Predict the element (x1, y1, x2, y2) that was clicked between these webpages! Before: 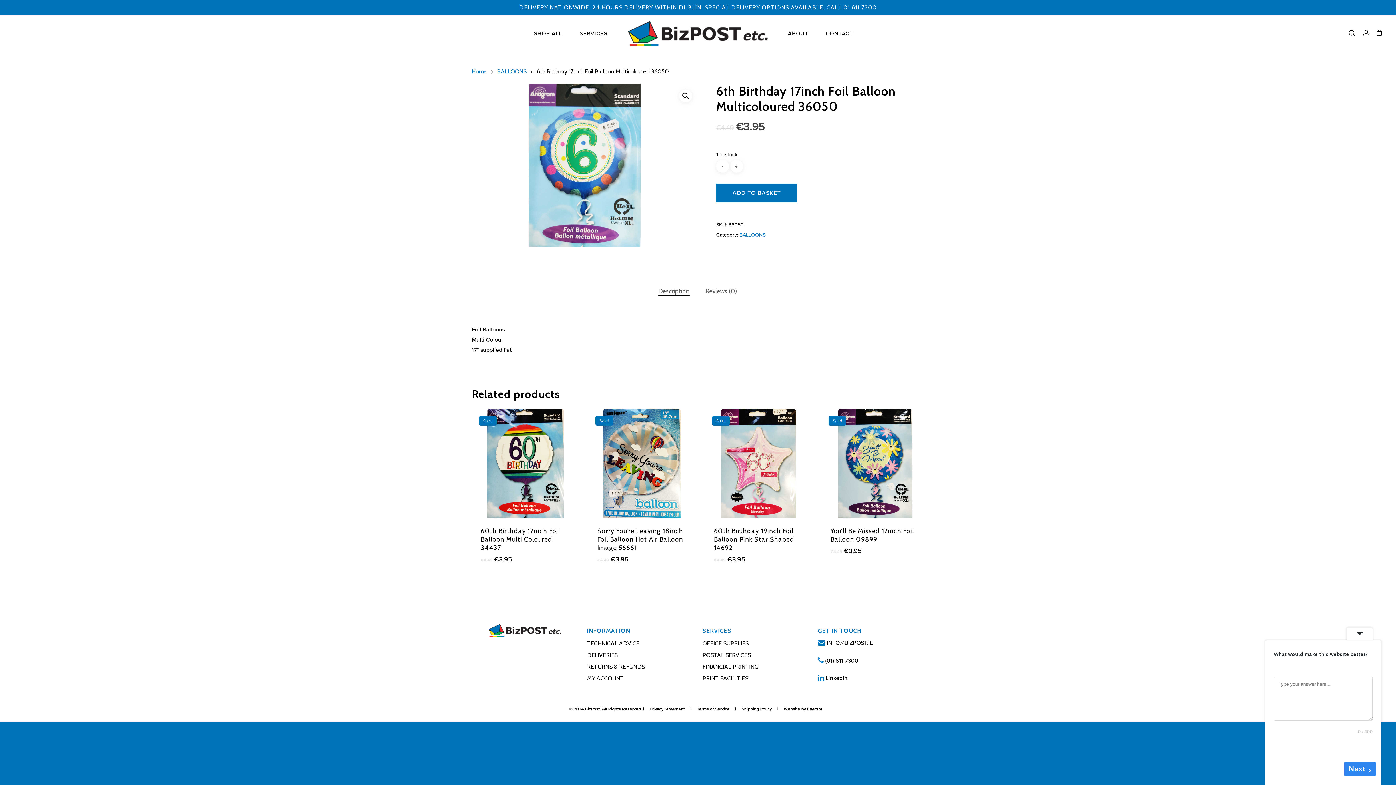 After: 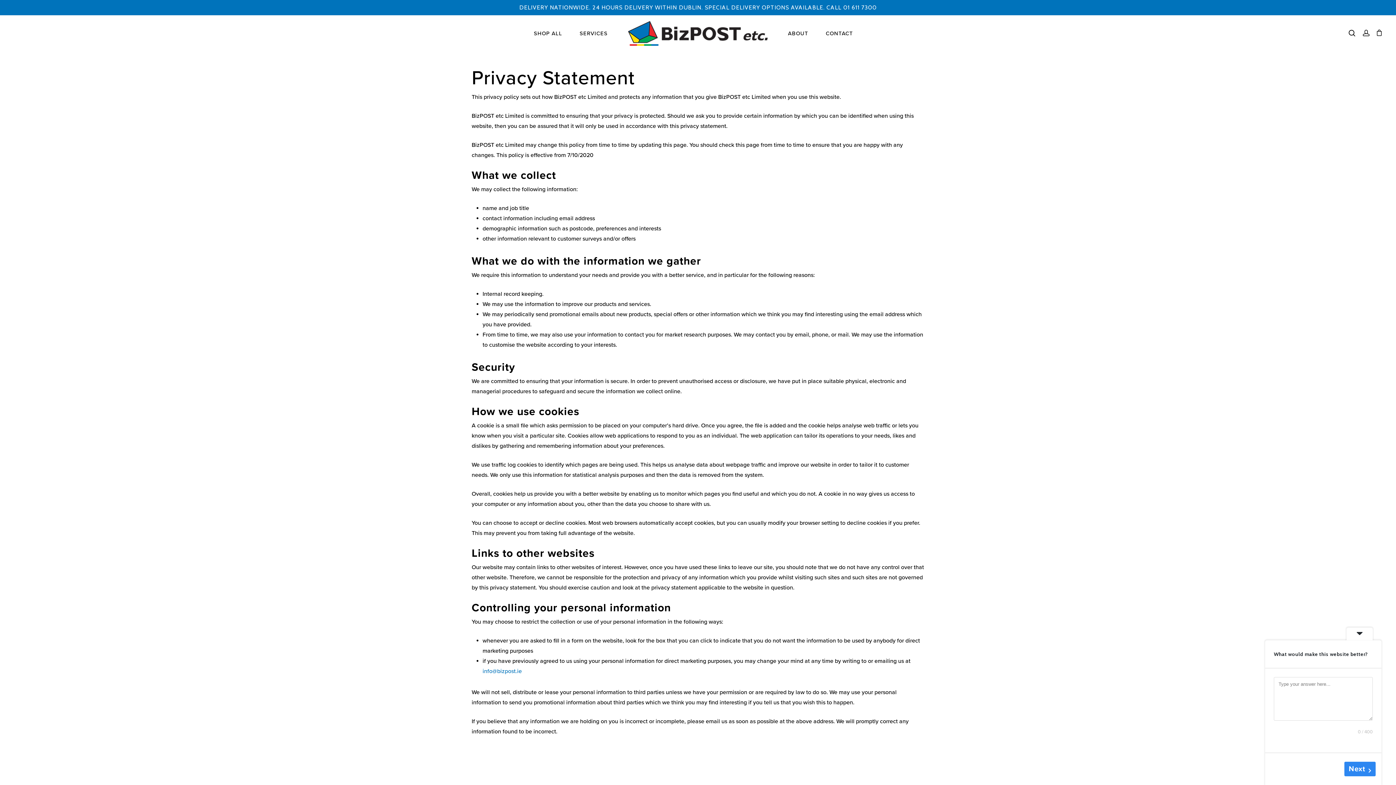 Action: label: Privacy Statement bbox: (649, 706, 685, 712)